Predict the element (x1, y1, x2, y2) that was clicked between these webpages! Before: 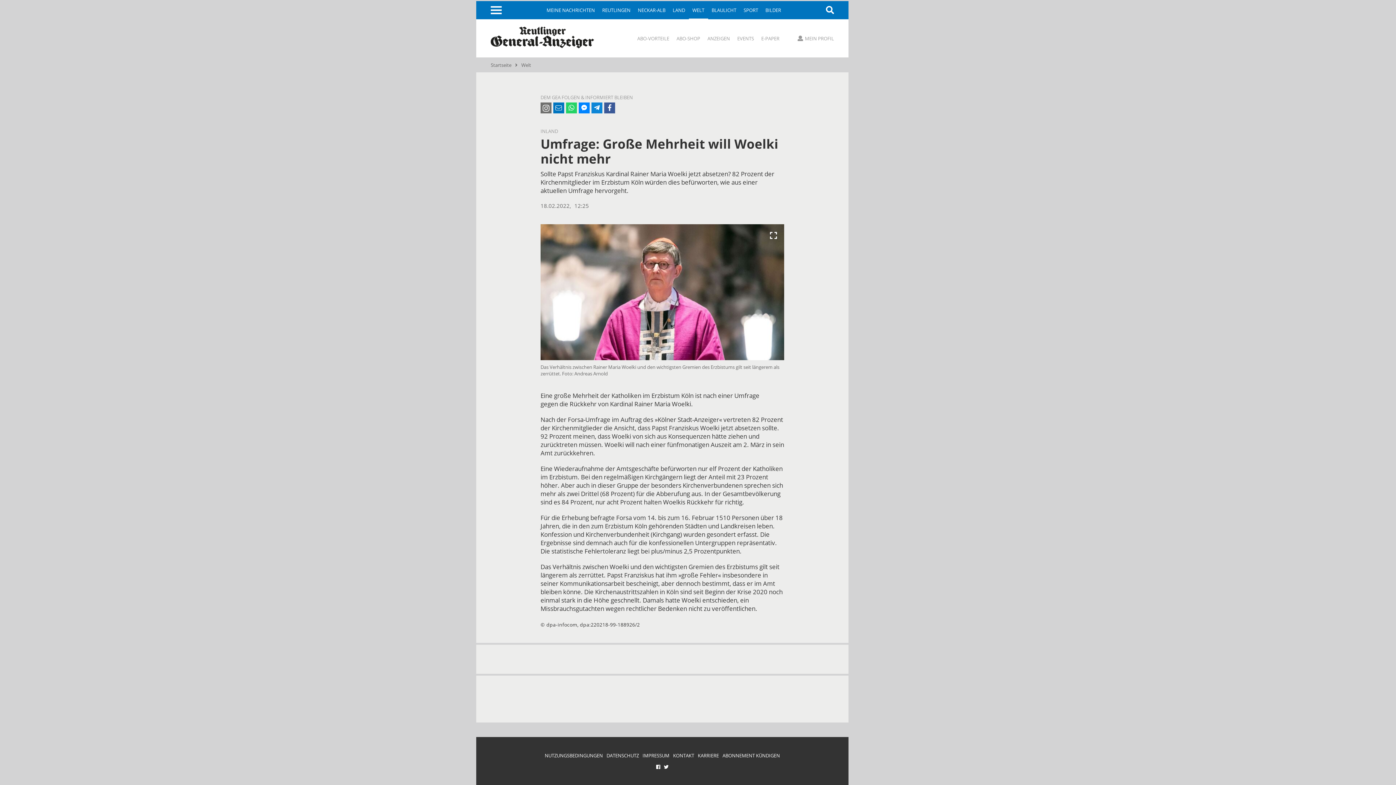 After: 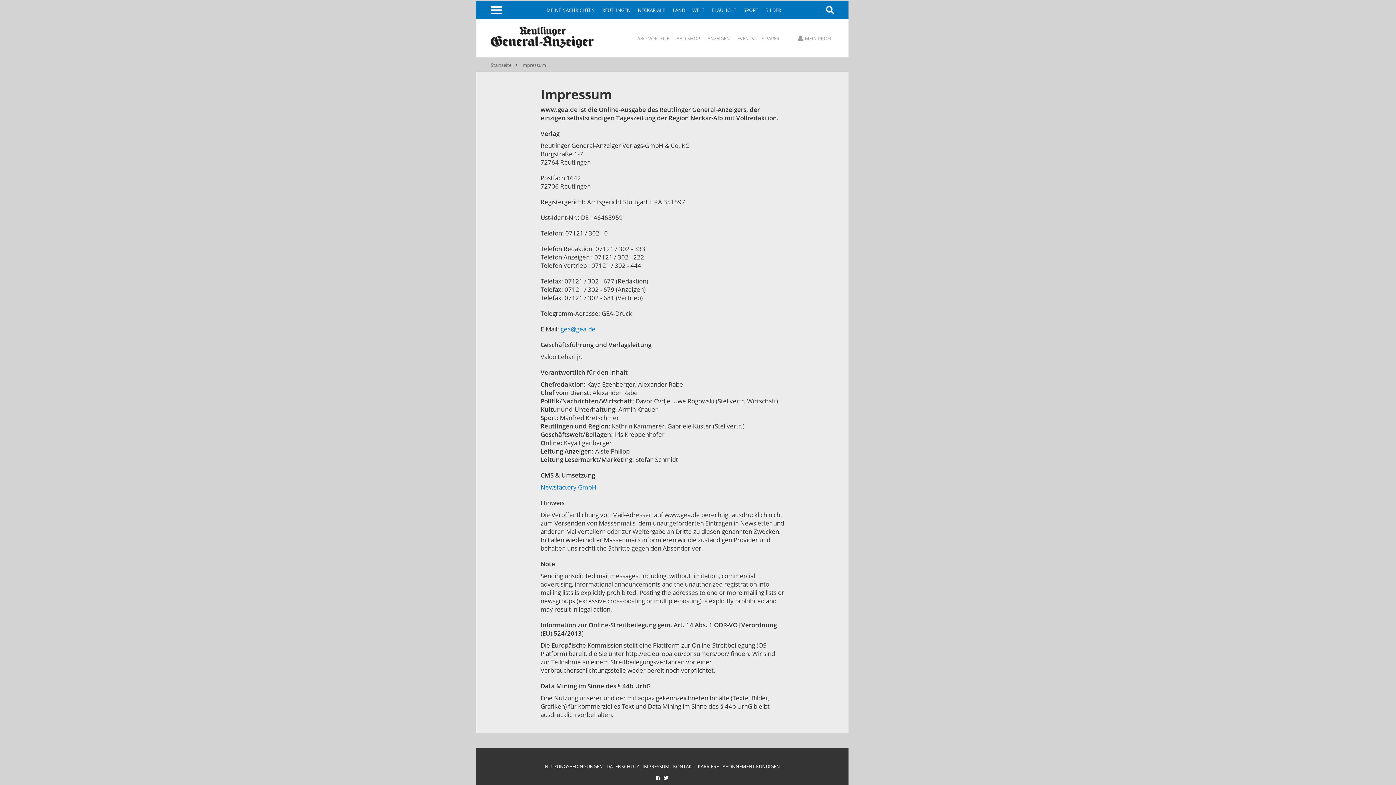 Action: label: IMPRESSUM bbox: (642, 752, 669, 759)